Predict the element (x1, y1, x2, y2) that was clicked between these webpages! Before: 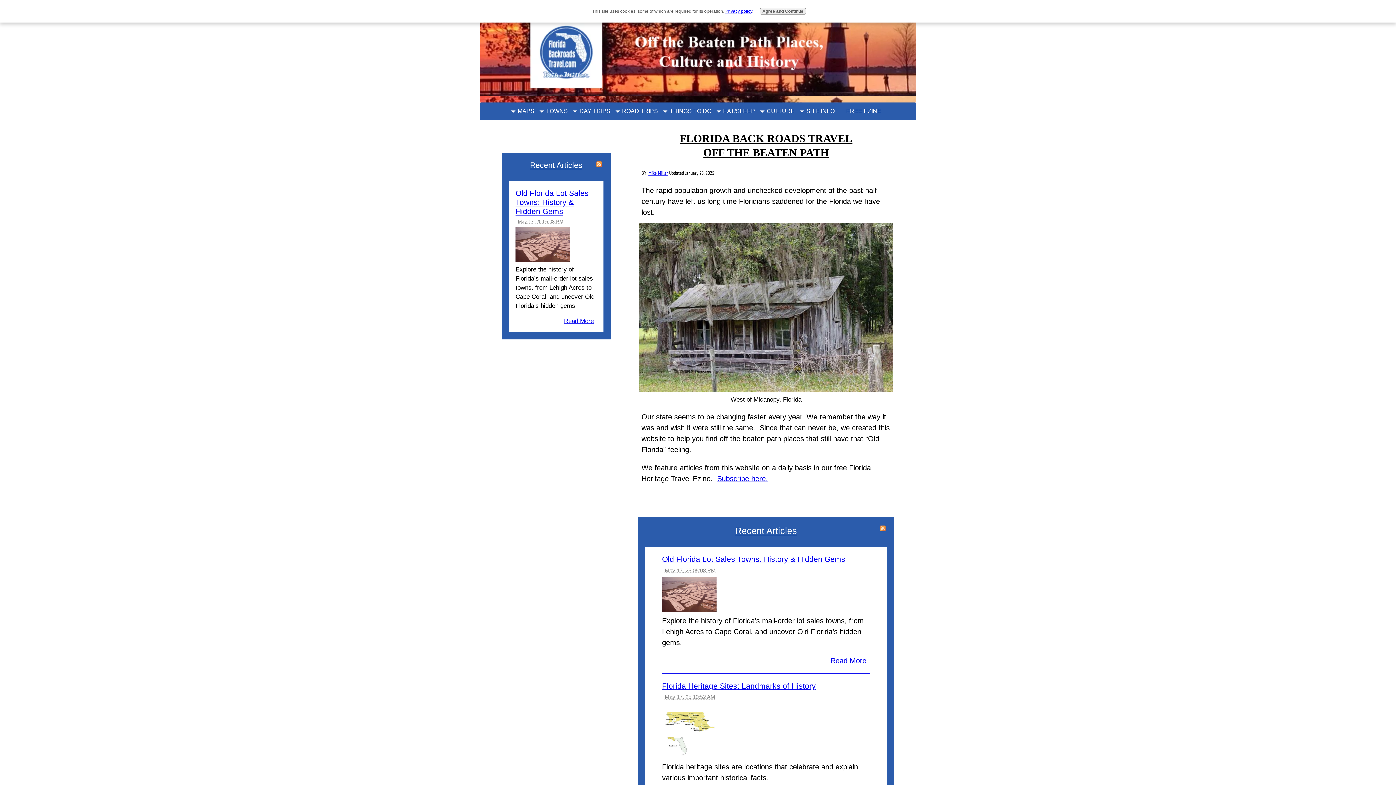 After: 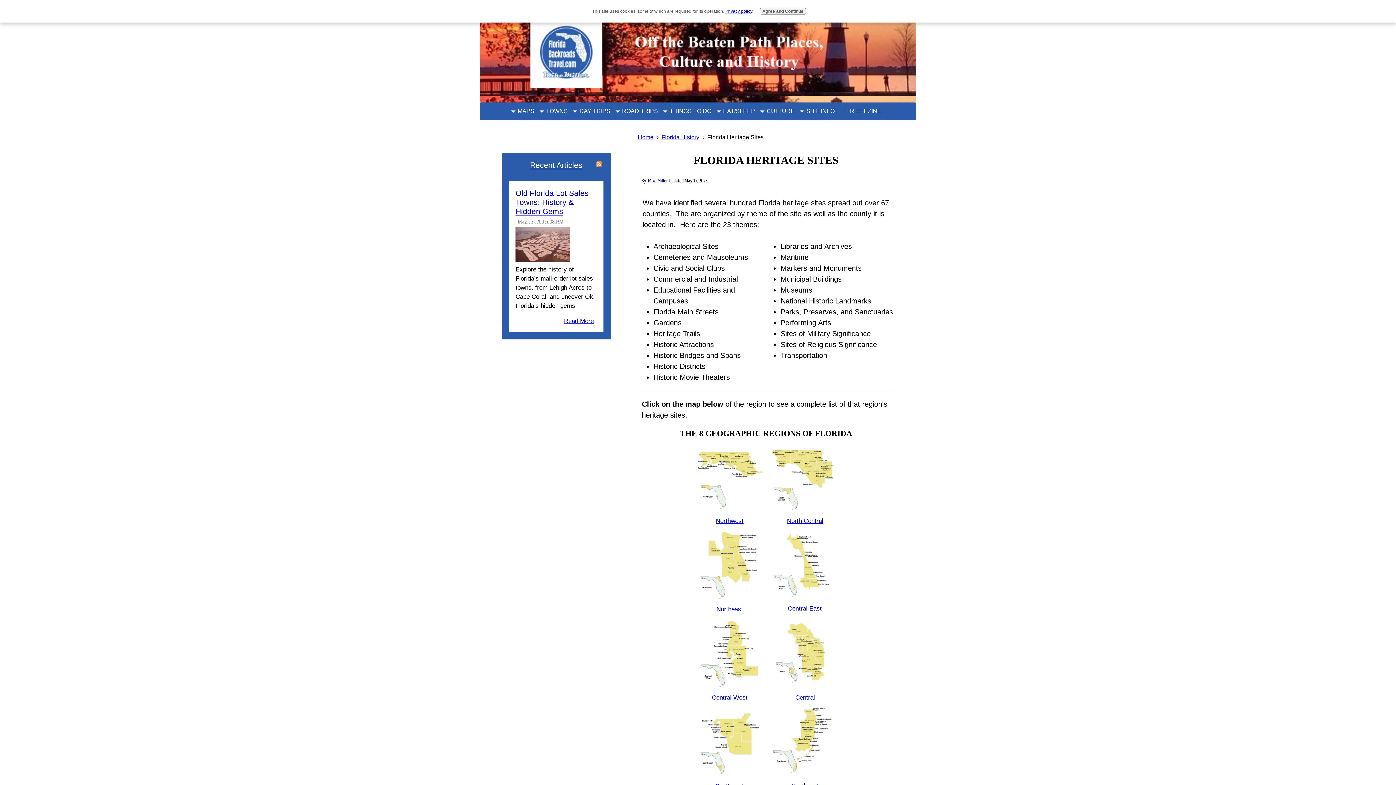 Action: bbox: (662, 752, 716, 760)